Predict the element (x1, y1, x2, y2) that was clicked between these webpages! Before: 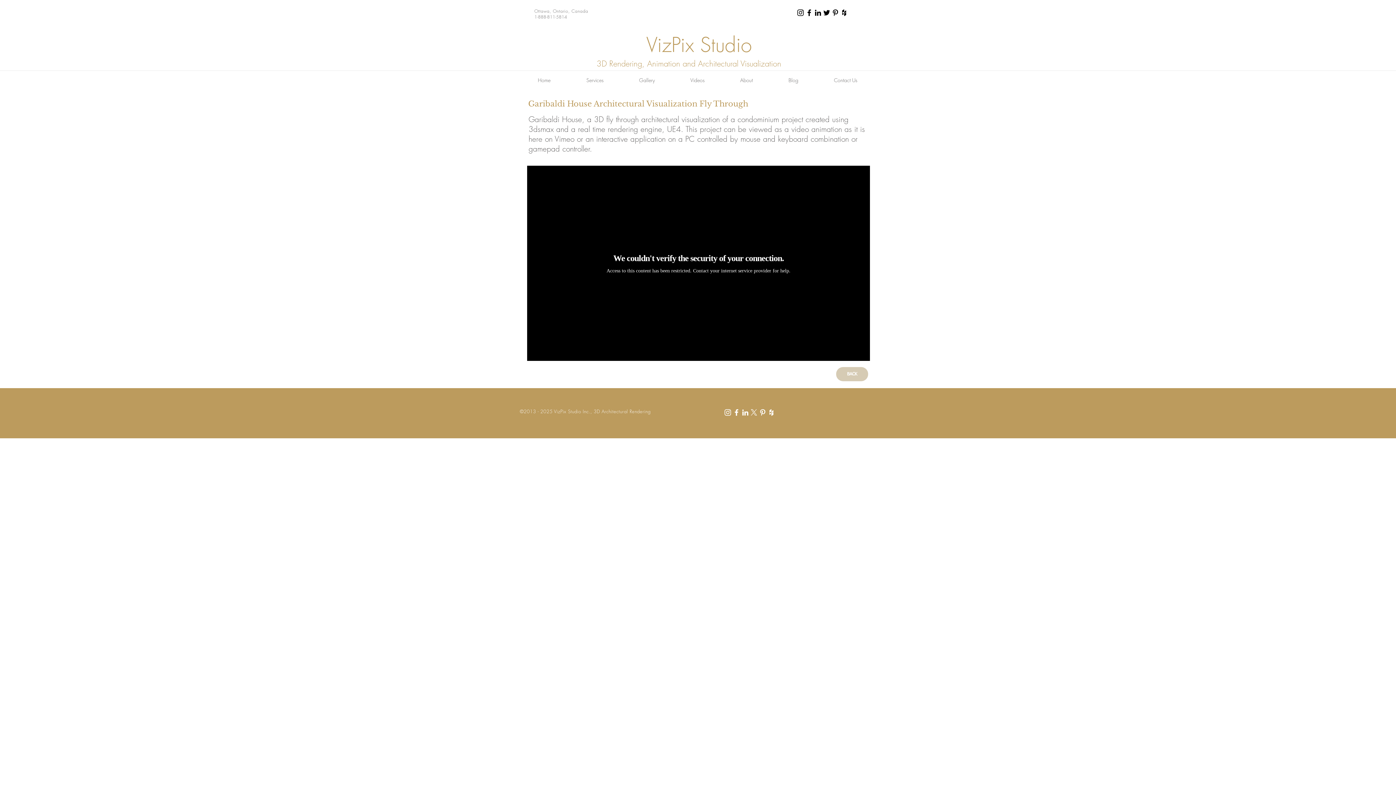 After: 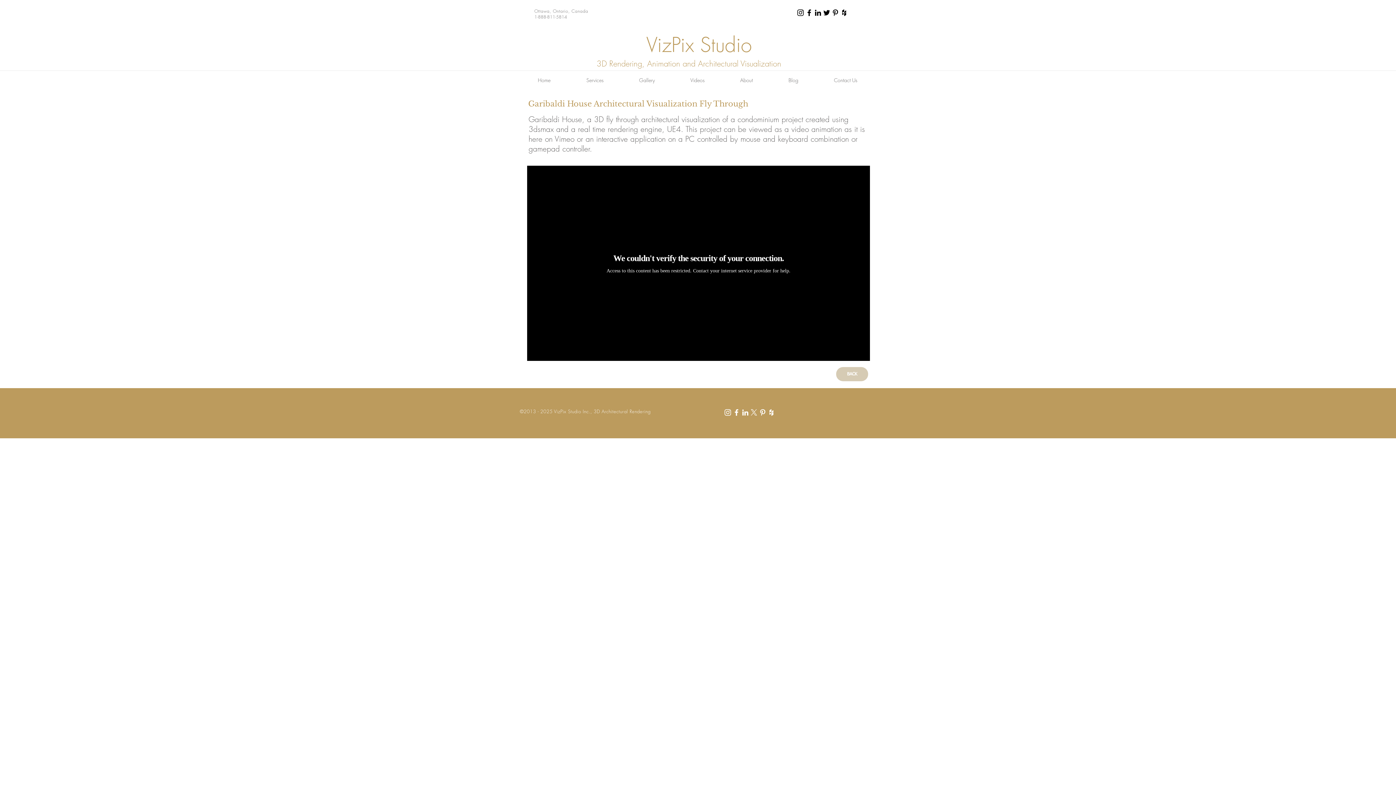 Action: label: Black Facebook Icon bbox: (805, 8, 813, 17)